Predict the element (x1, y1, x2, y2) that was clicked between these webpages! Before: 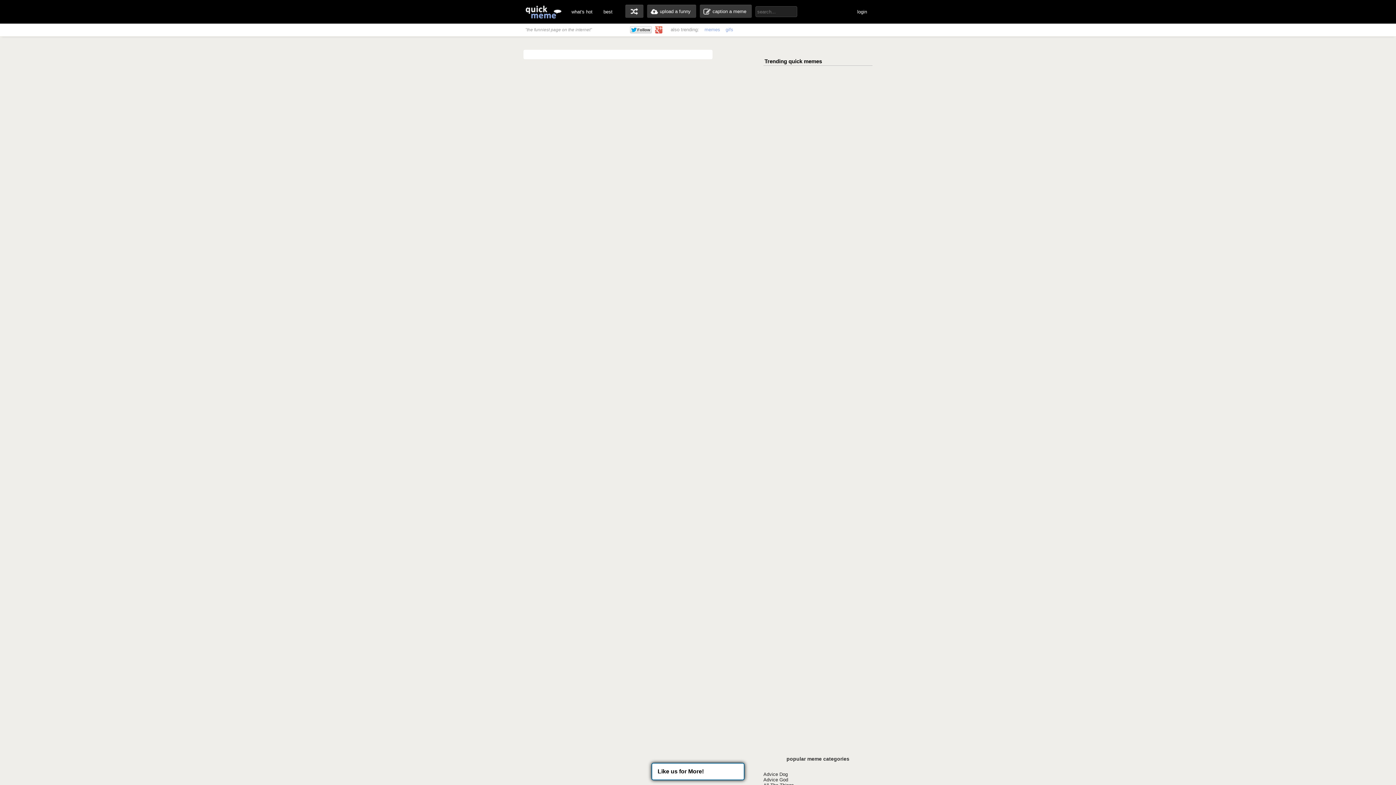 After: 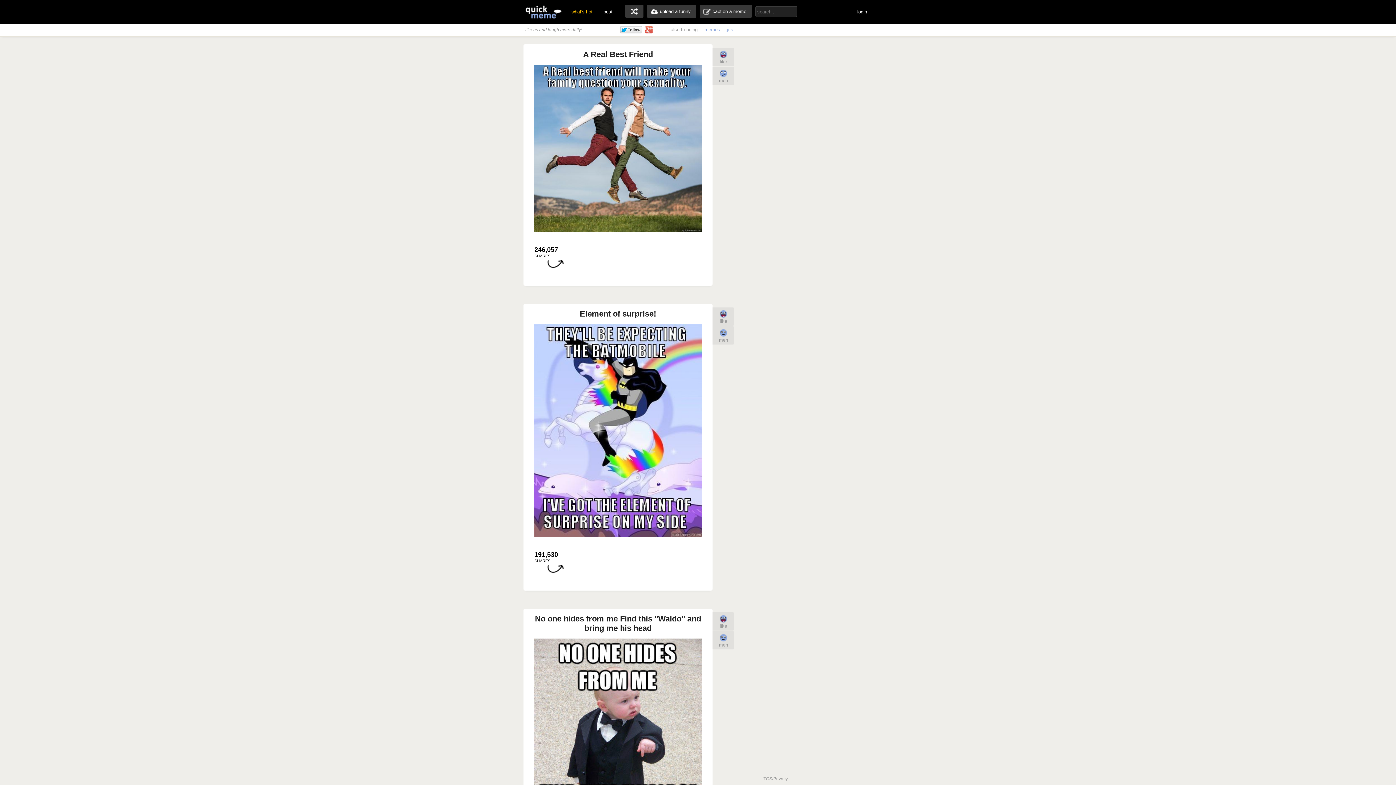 Action: label: upload a funny bbox: (647, 4, 696, 17)